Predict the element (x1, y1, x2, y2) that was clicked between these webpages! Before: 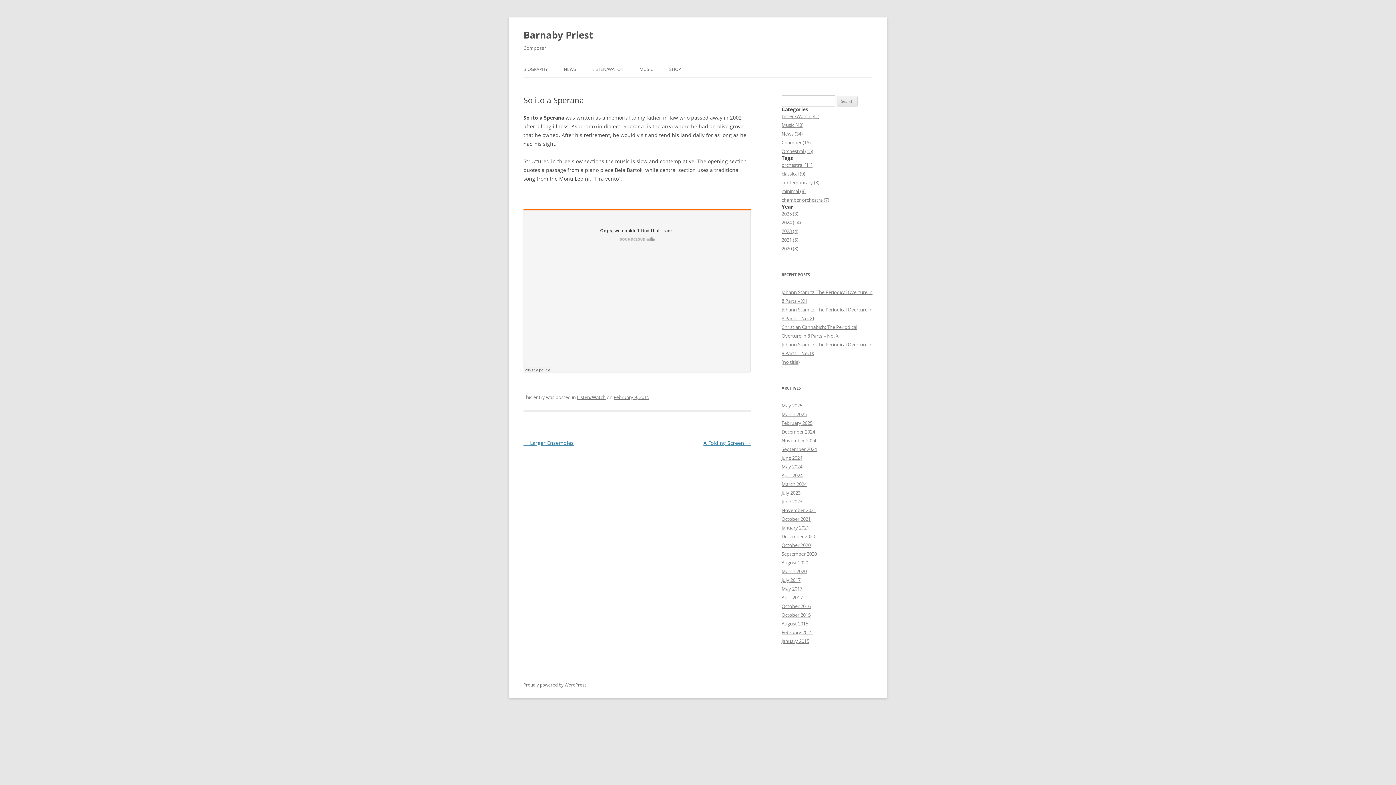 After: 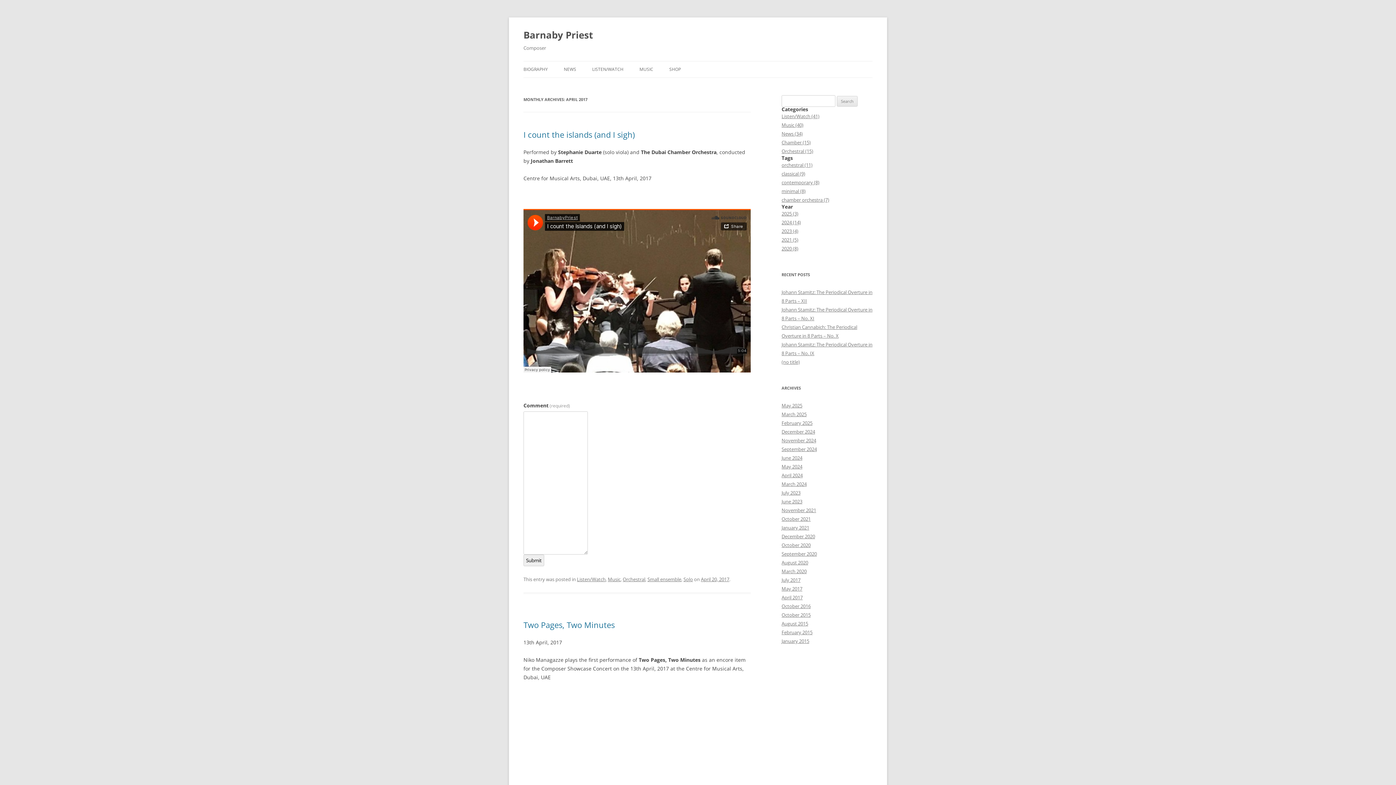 Action: bbox: (781, 594, 802, 601) label: April 2017